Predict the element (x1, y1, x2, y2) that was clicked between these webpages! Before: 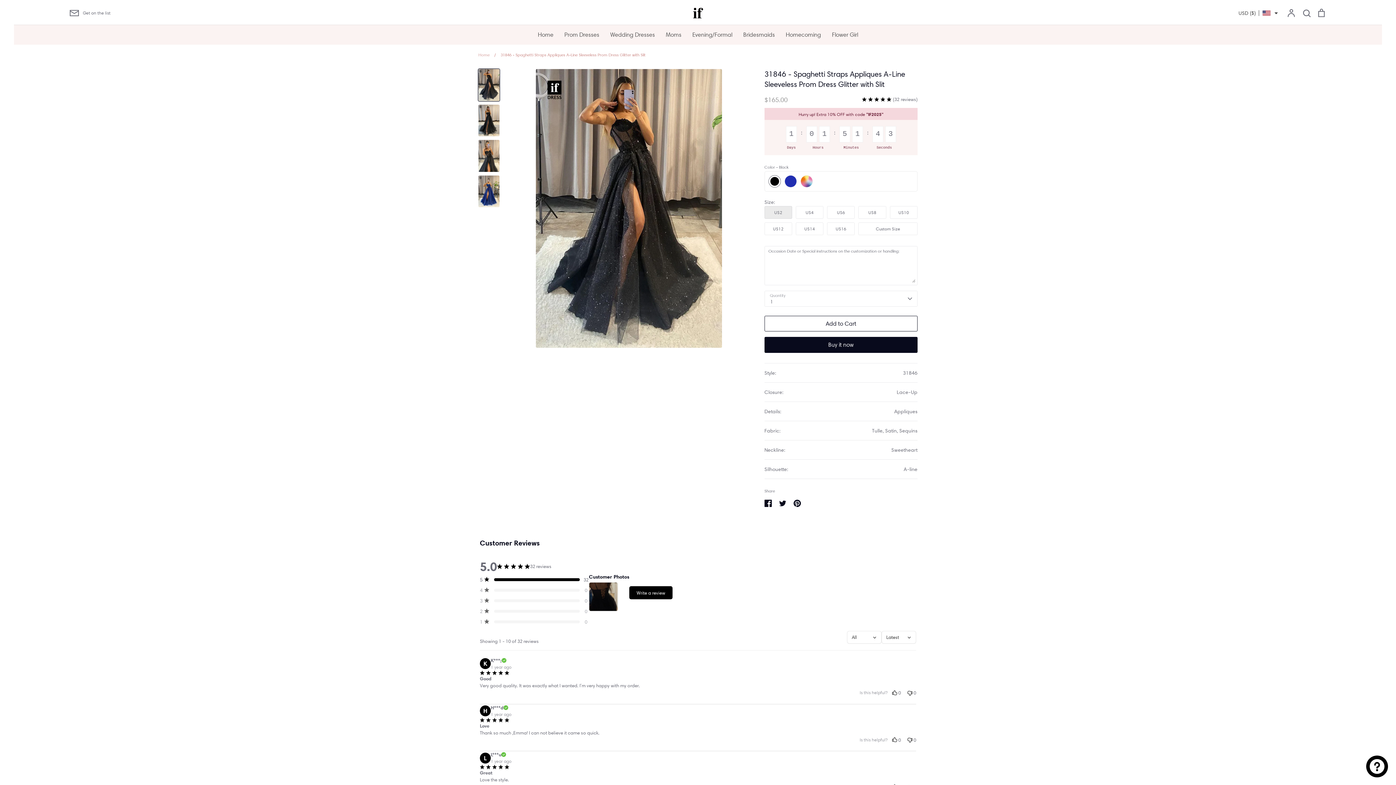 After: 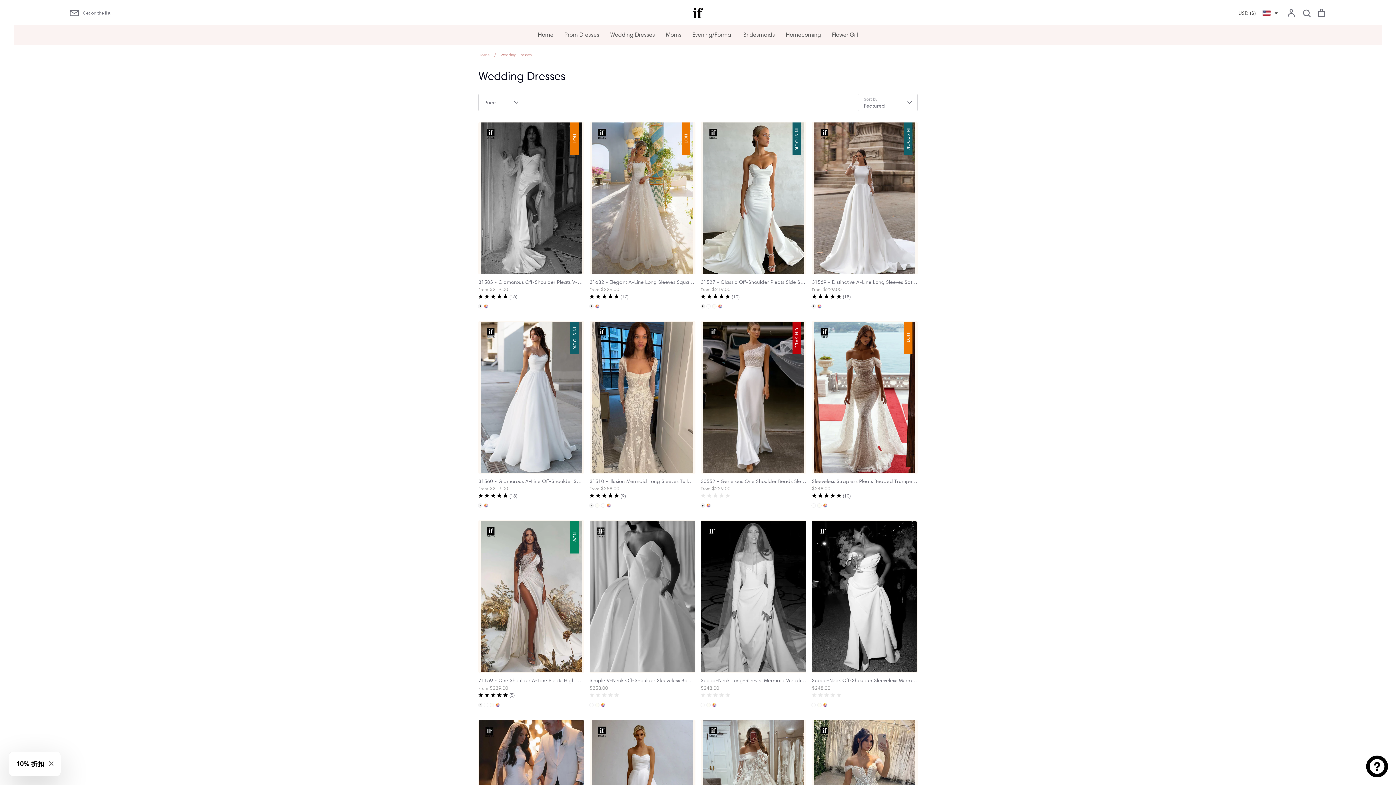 Action: bbox: (610, 31, 655, 38) label: Wedding Dresses